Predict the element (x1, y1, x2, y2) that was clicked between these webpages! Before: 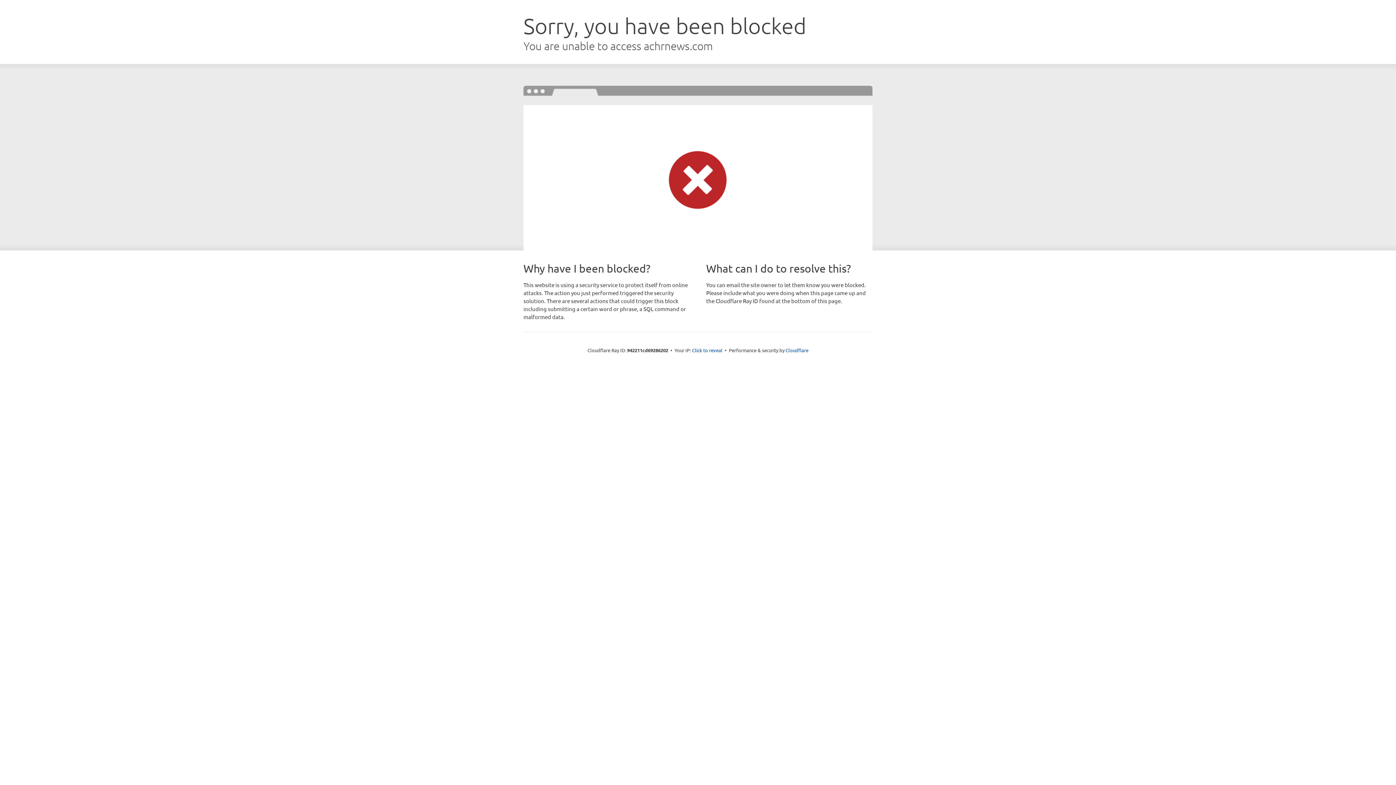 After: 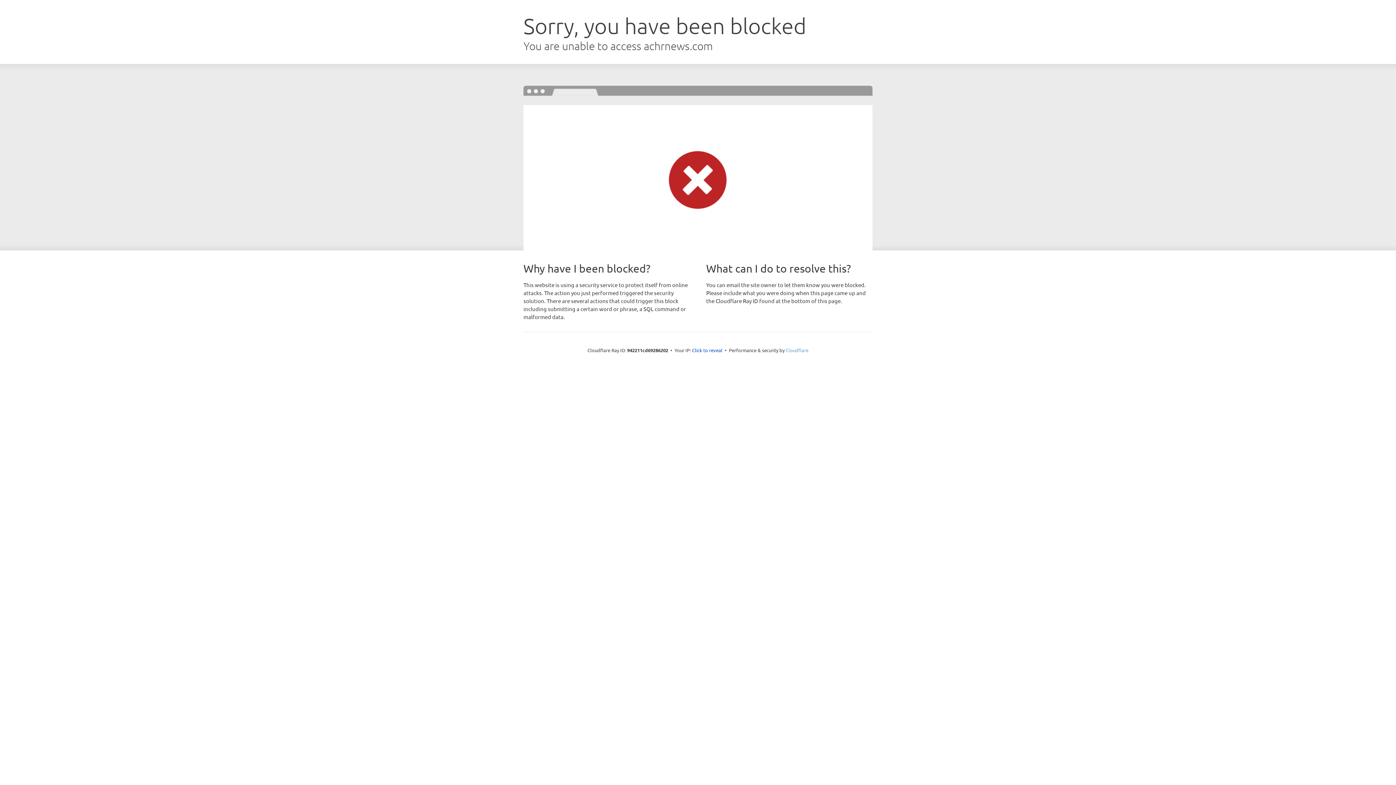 Action: bbox: (785, 347, 808, 353) label: Cloudflare